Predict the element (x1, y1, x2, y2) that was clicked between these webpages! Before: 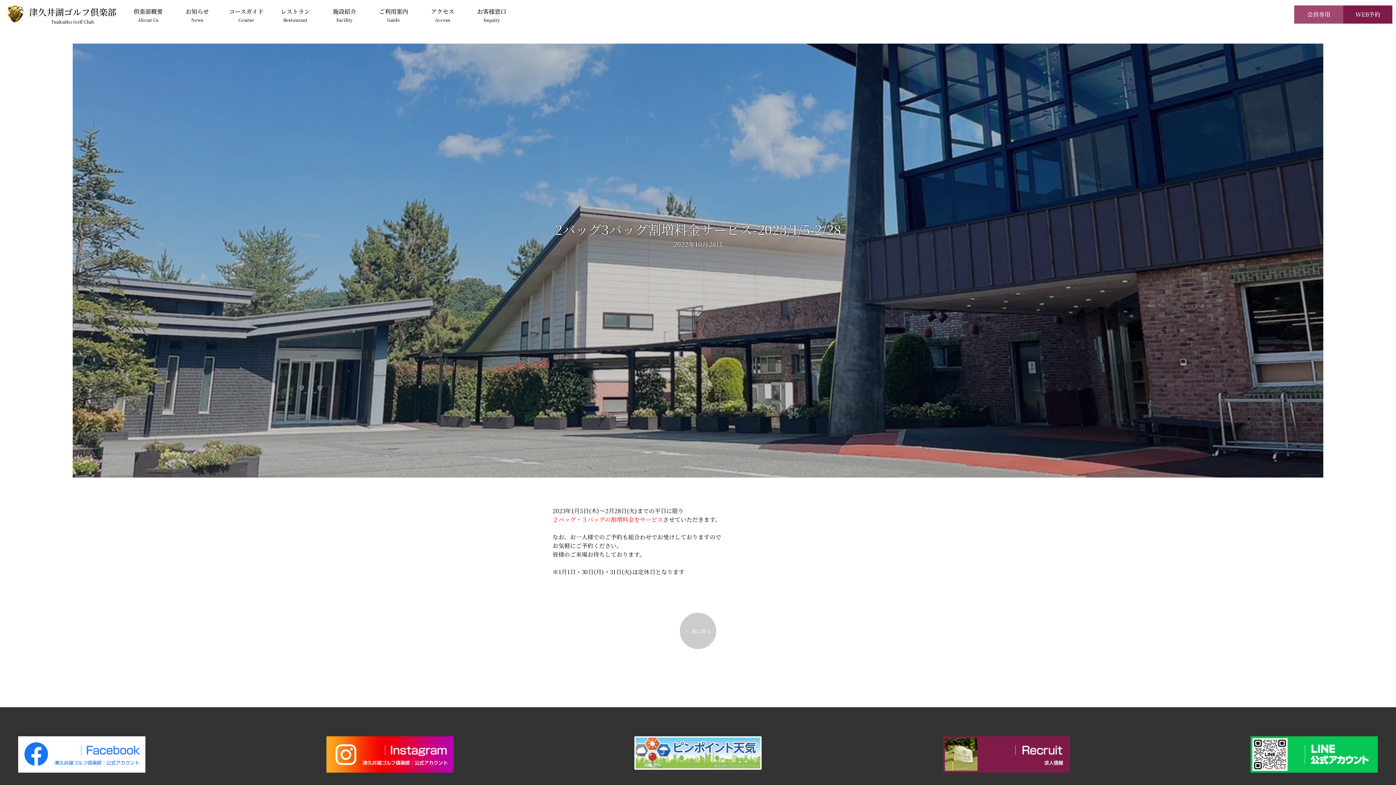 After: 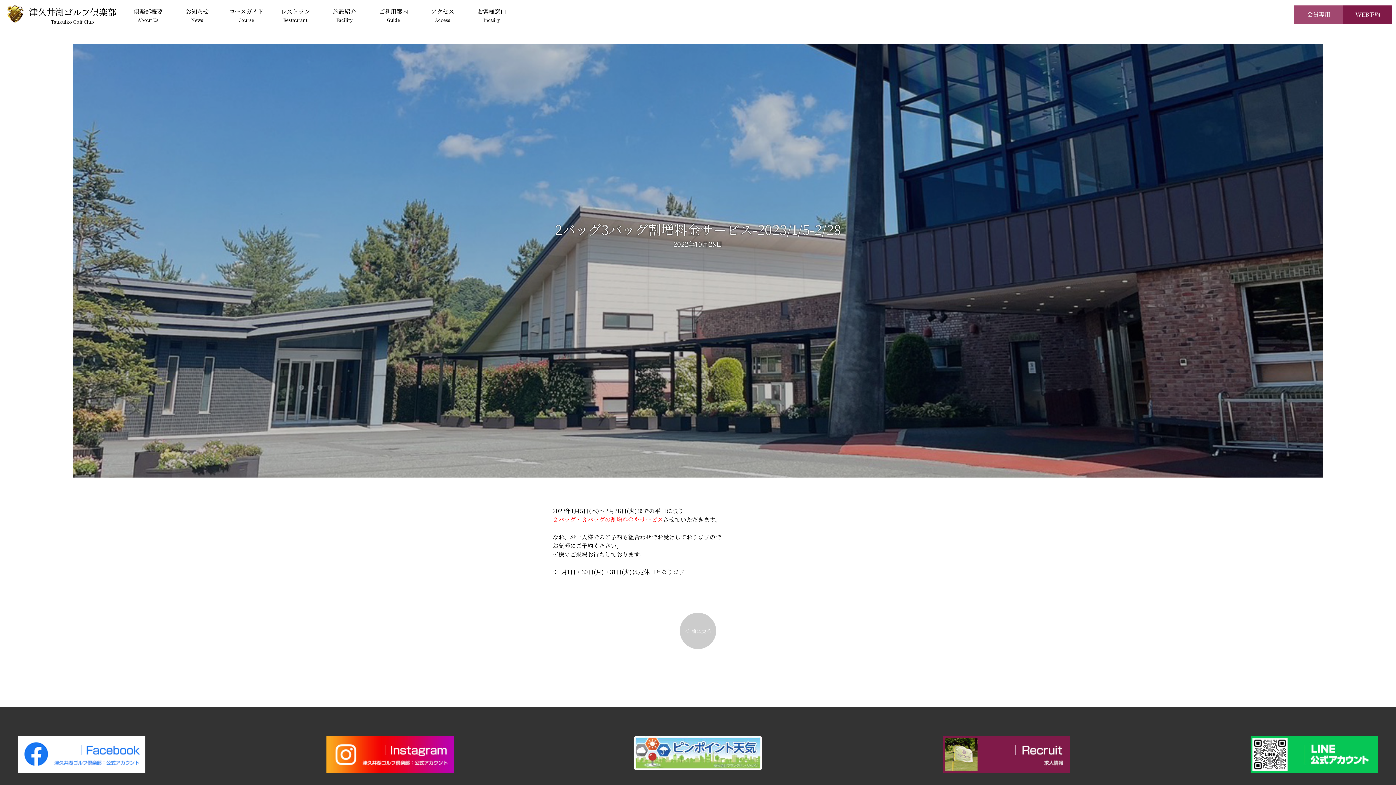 Action: bbox: (326, 736, 453, 772)